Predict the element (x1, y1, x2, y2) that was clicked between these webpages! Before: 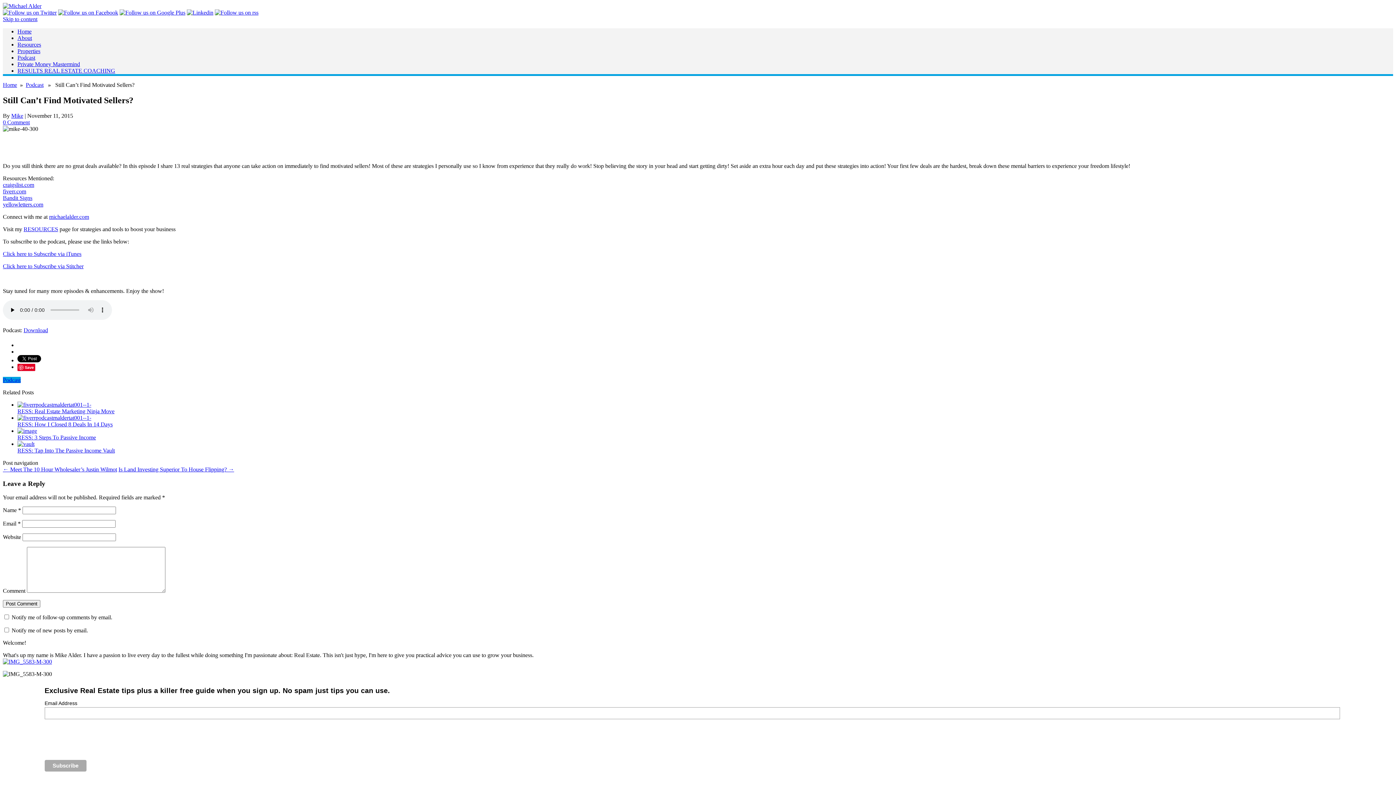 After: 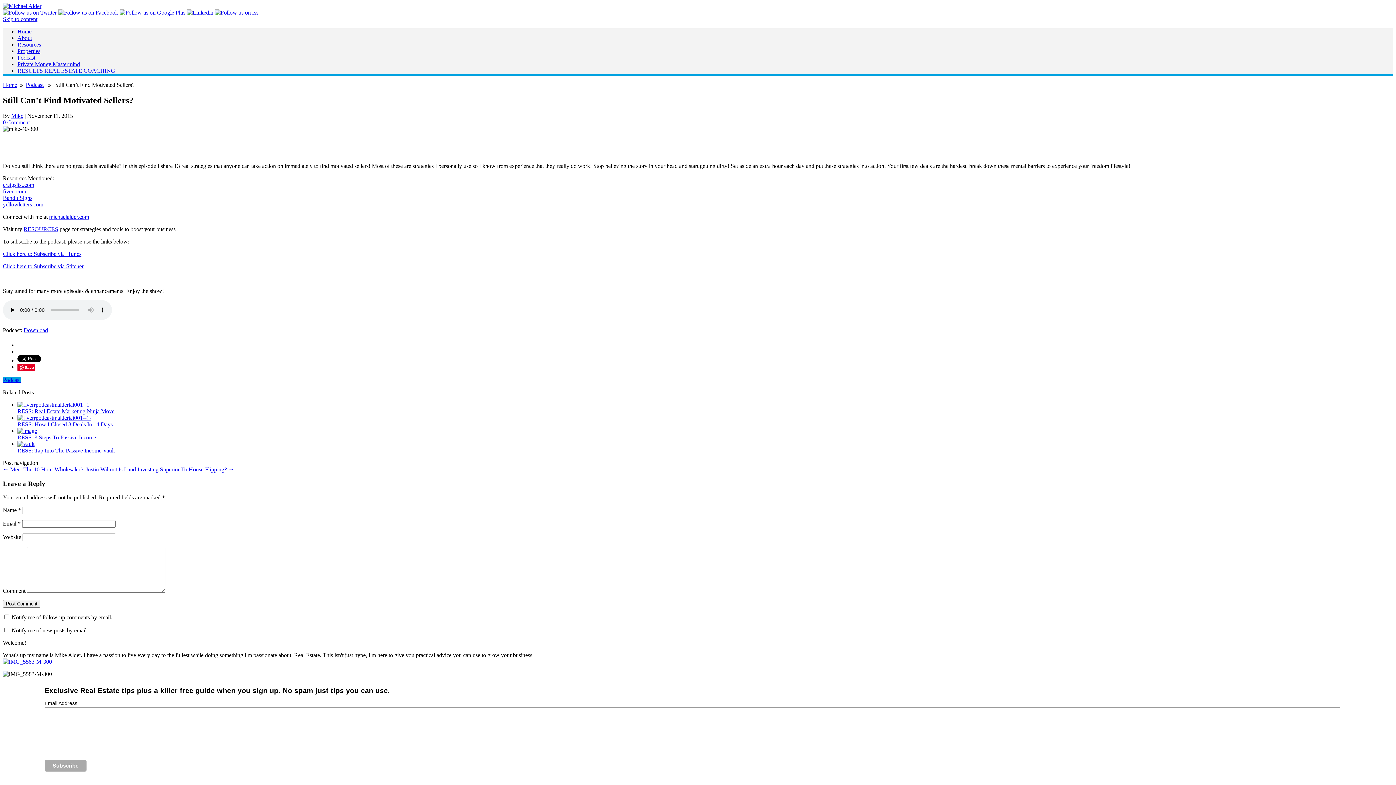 Action: bbox: (214, 9, 258, 15)